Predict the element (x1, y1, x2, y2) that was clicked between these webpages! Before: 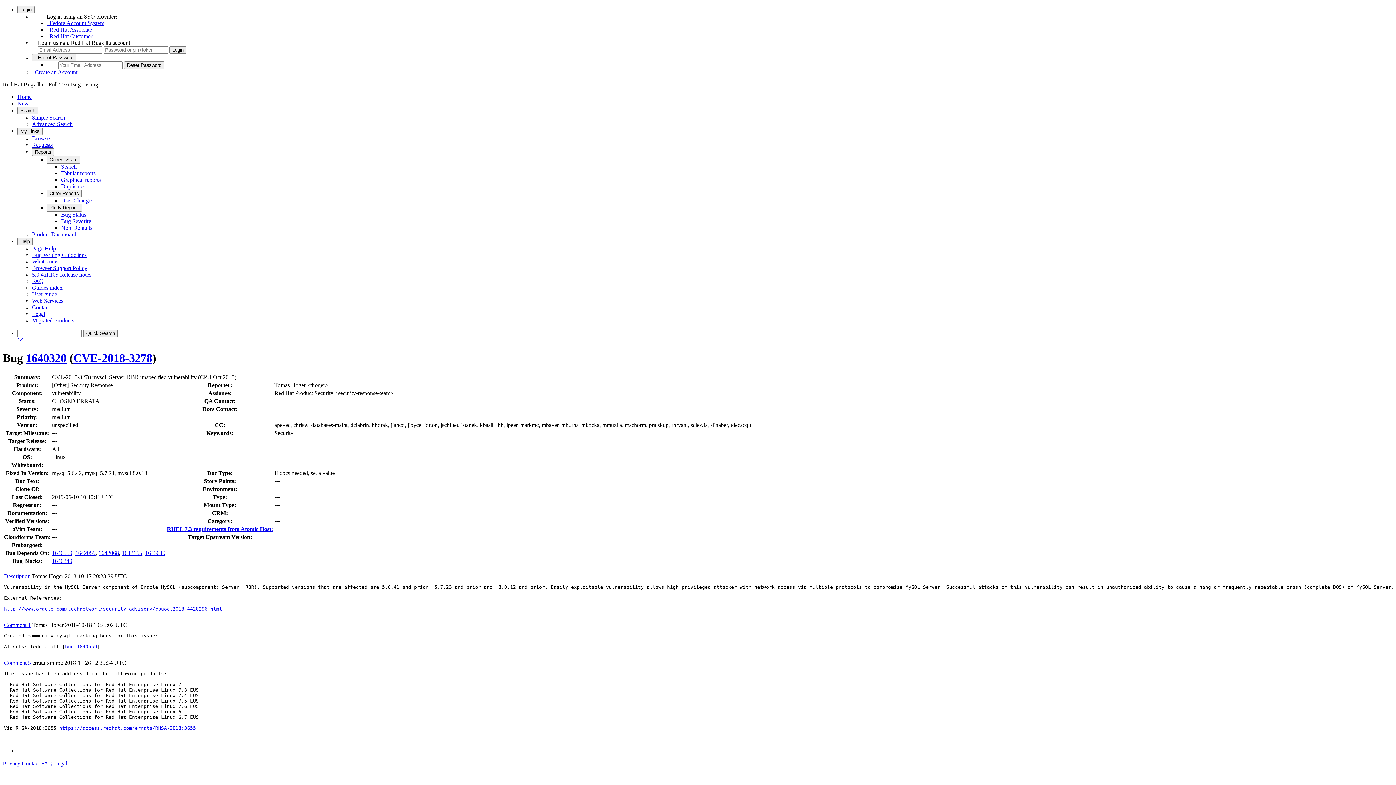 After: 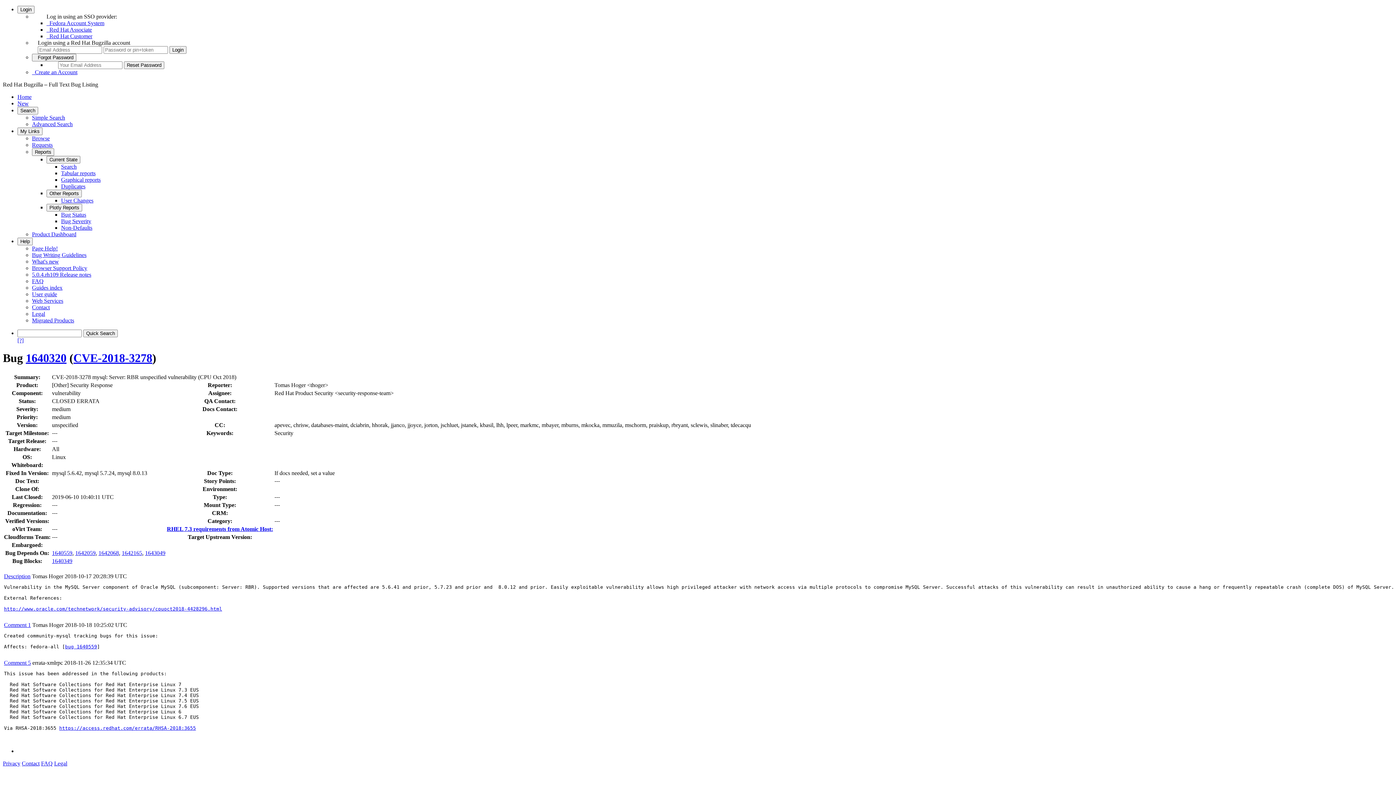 Action: label: Type: bbox: (212, 494, 227, 500)